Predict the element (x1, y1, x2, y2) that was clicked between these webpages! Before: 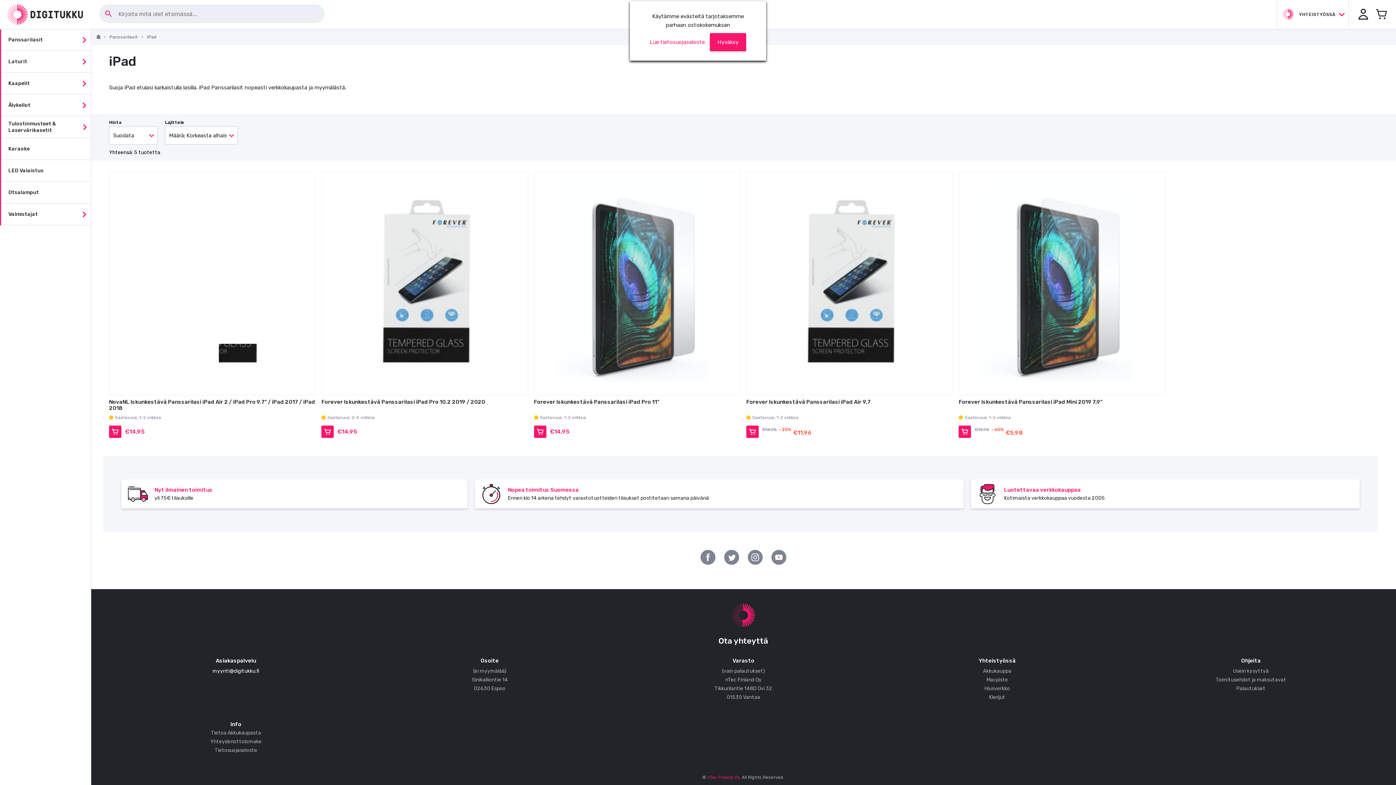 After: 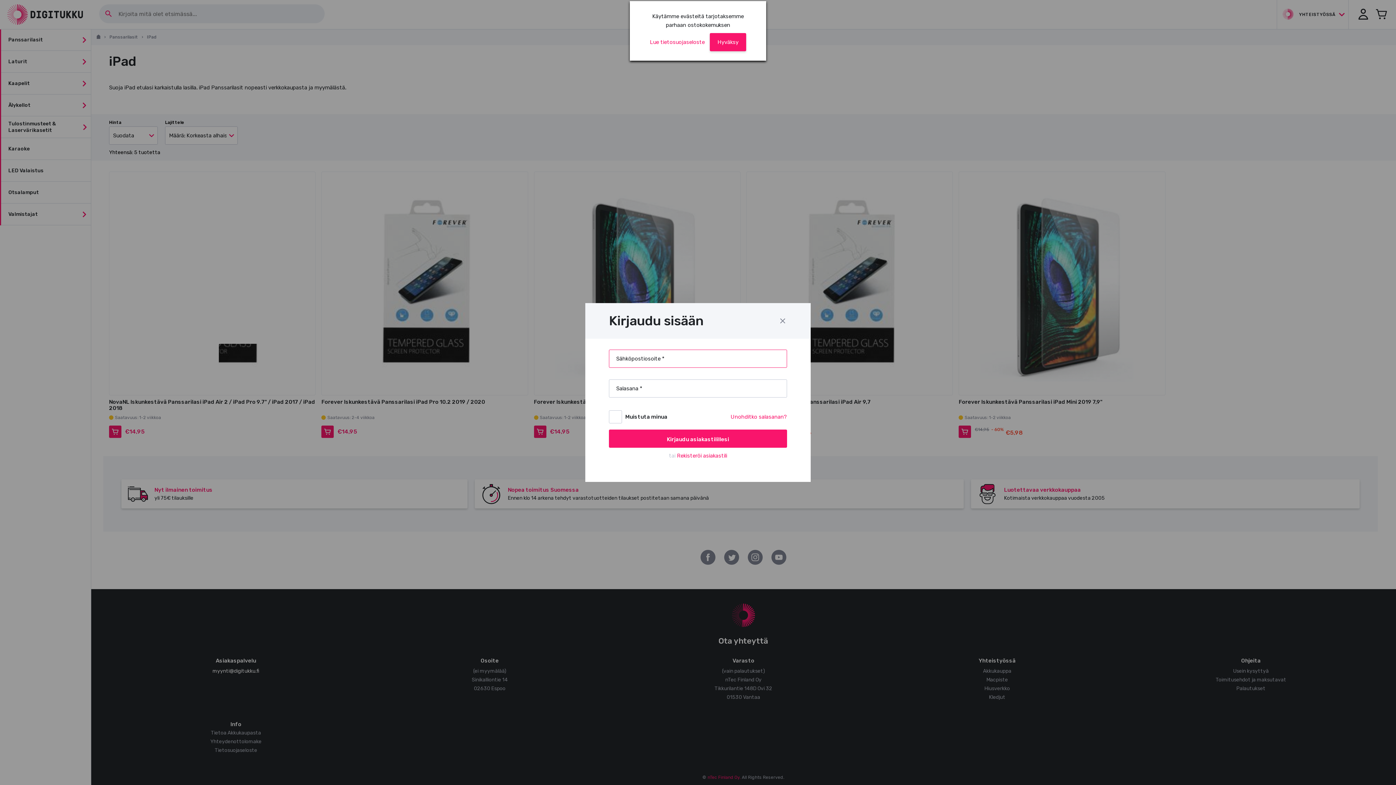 Action: label: Avaa asiakastilini bbox: (1354, 0, 1372, 29)